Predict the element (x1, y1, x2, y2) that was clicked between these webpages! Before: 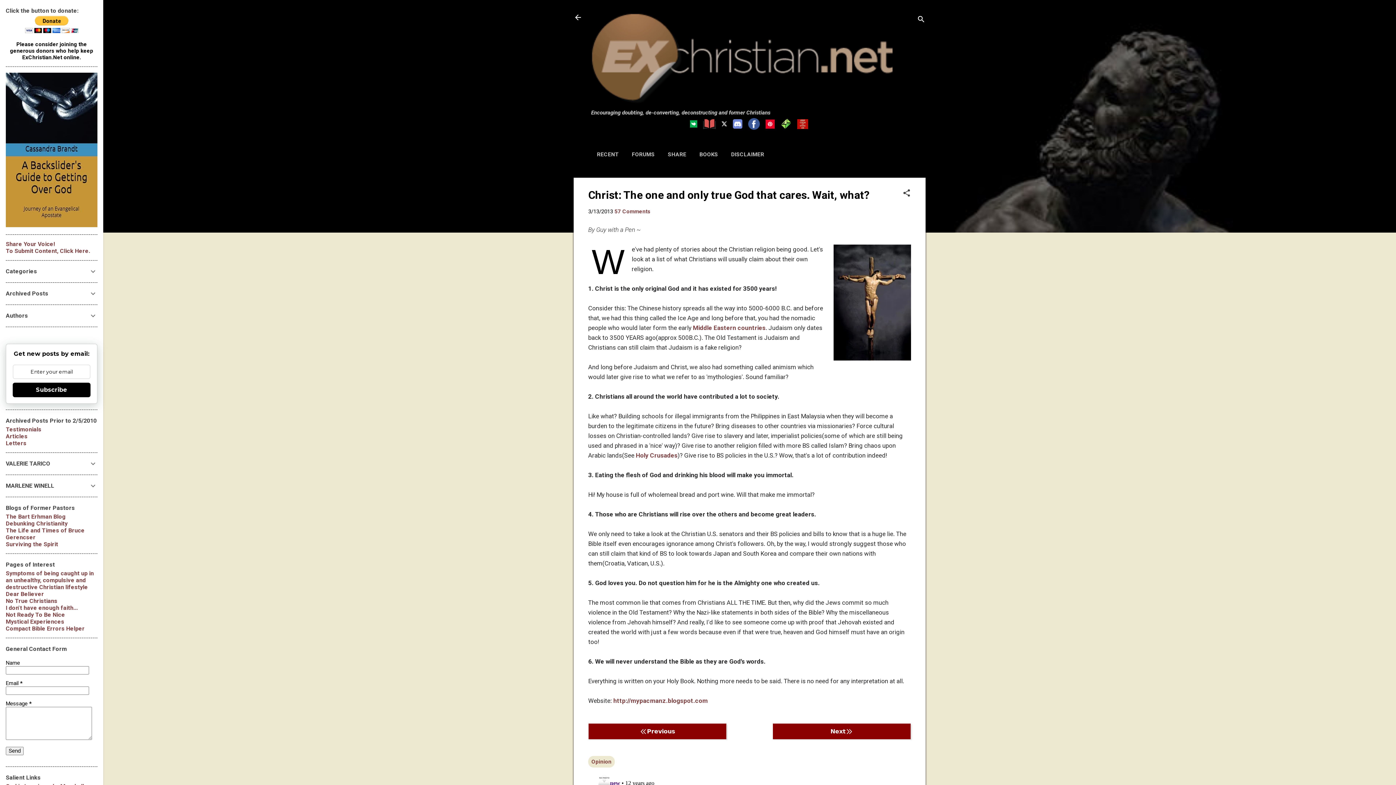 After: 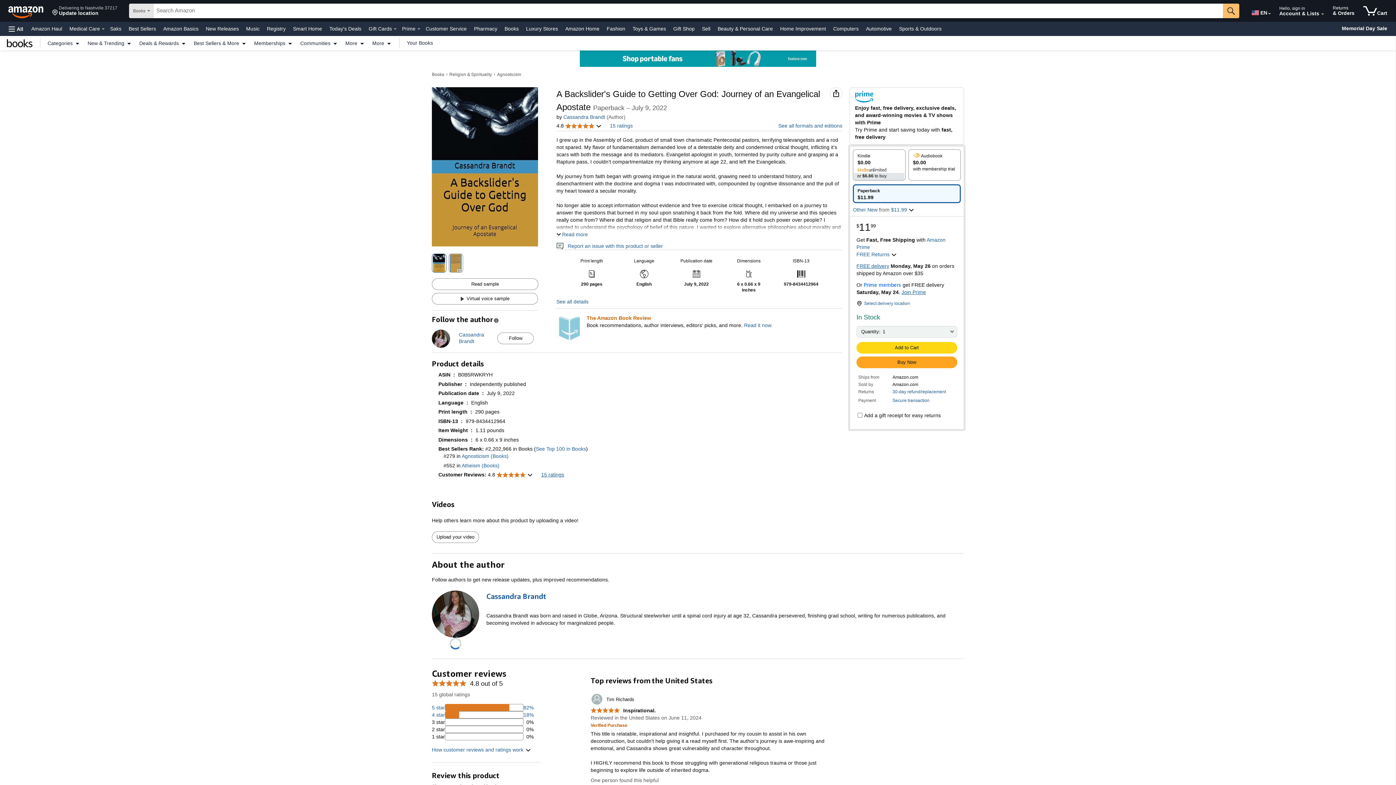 Action: bbox: (5, 222, 97, 228)